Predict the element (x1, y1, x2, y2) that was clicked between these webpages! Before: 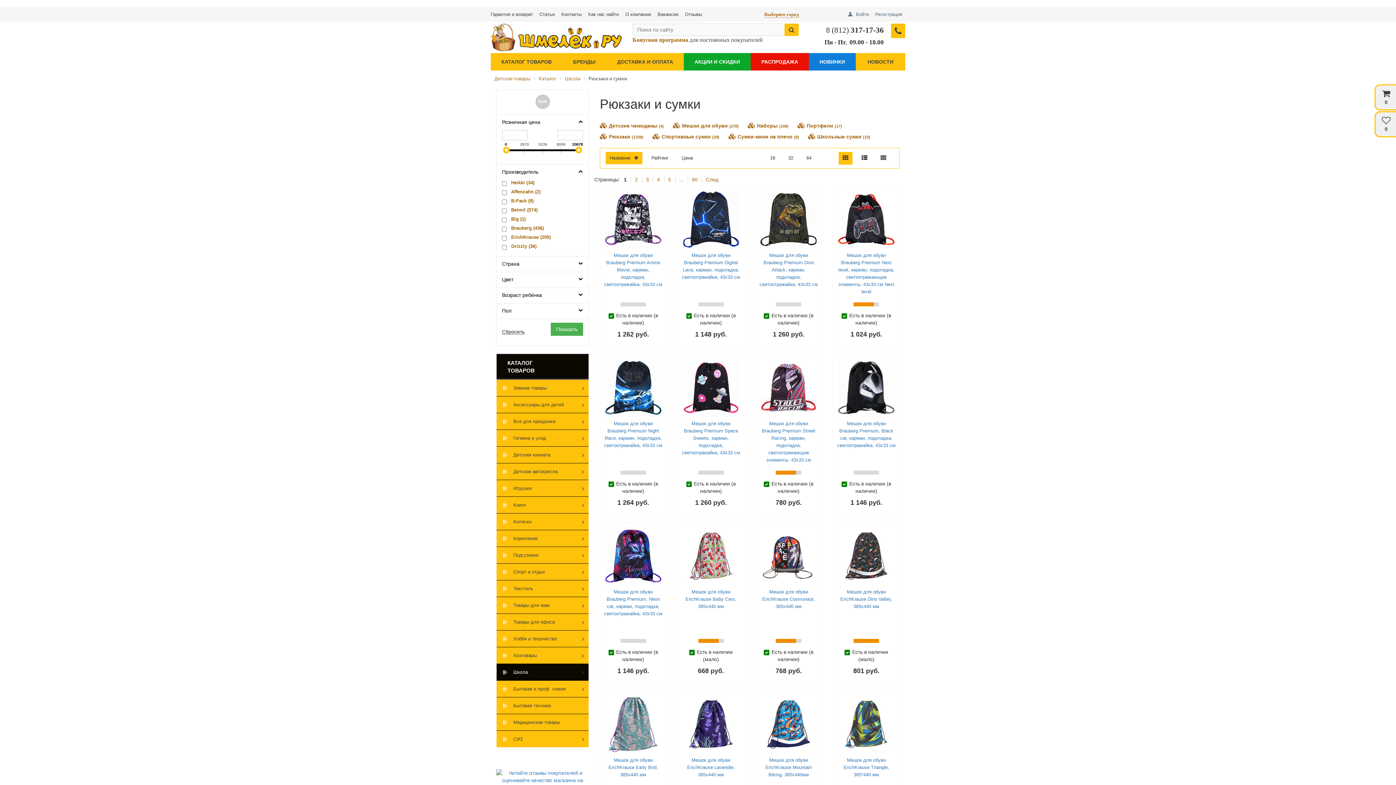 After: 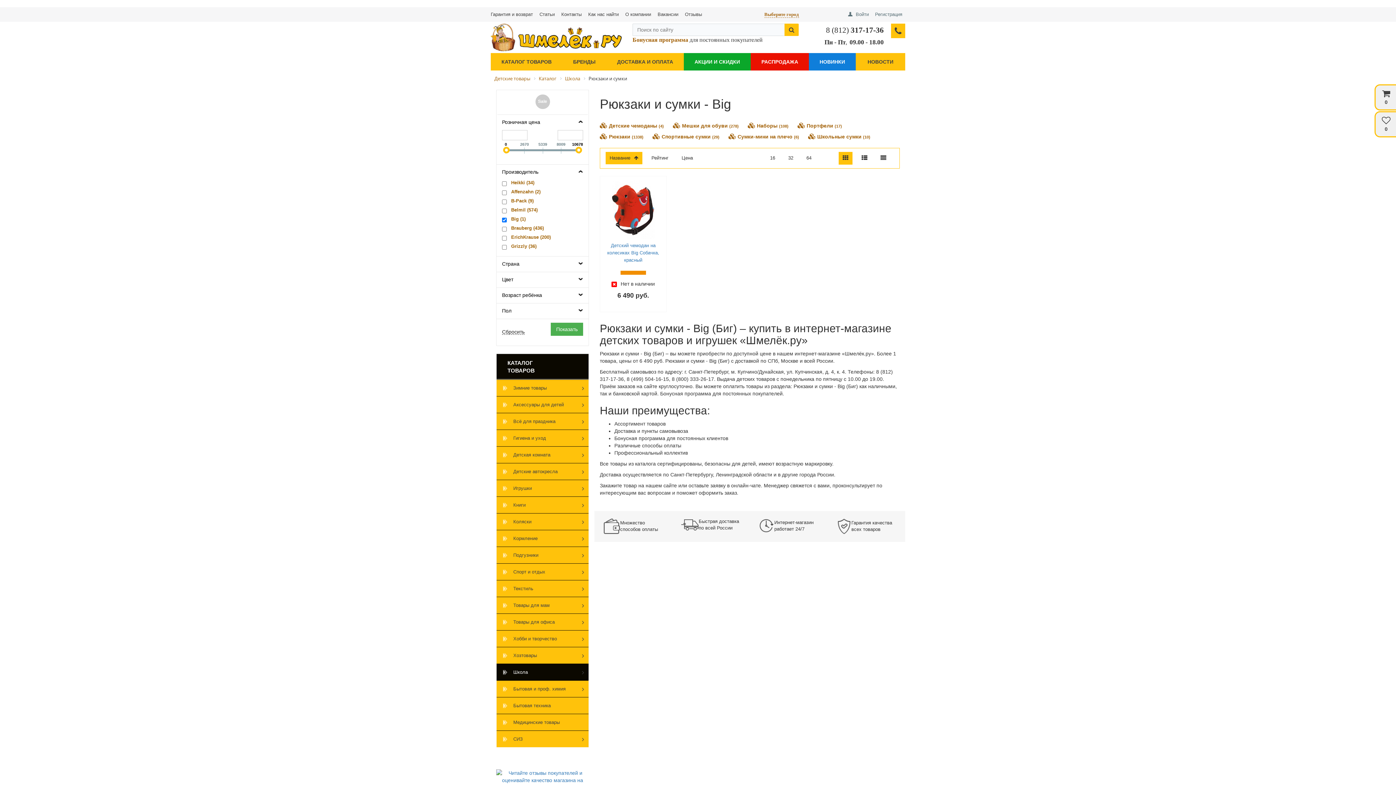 Action: bbox: (511, 216, 525, 221) label: Big (1)